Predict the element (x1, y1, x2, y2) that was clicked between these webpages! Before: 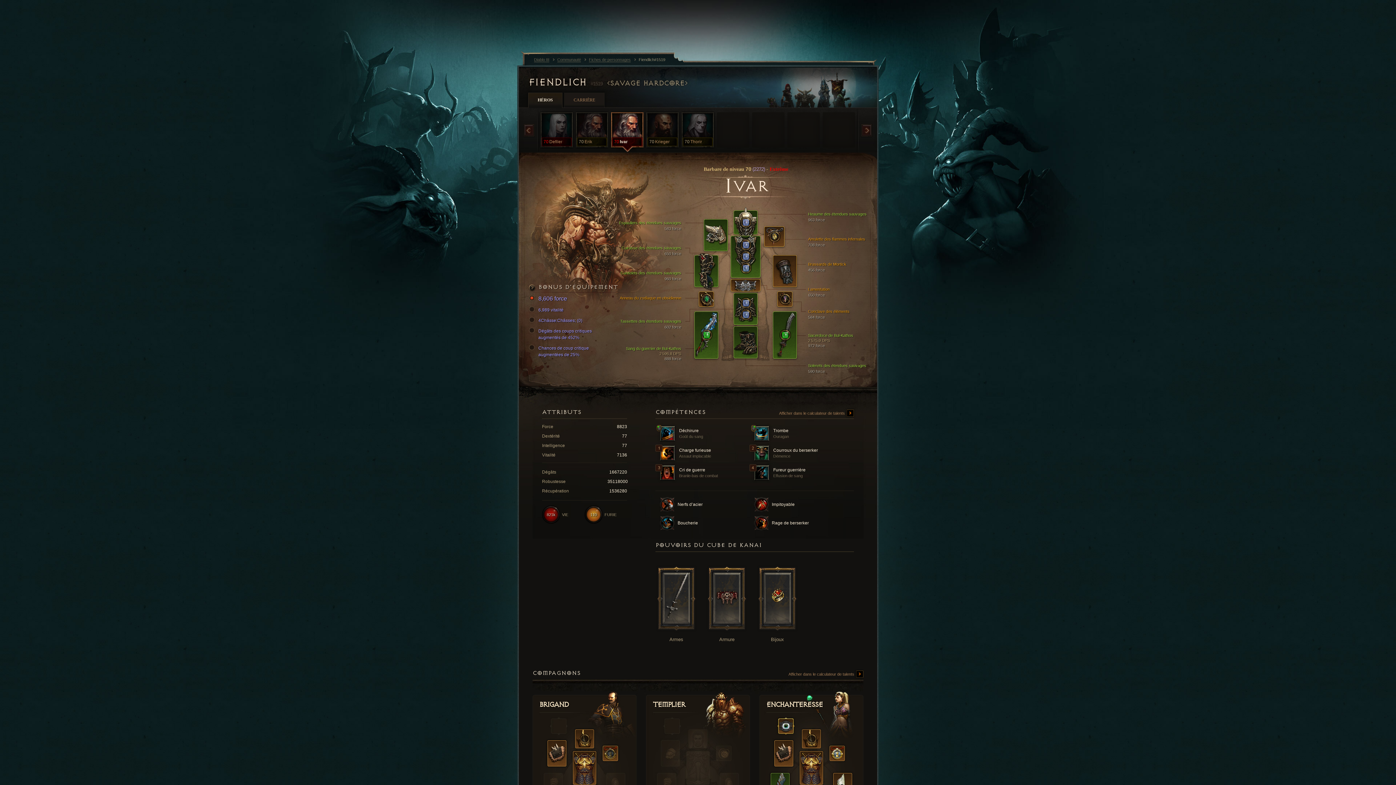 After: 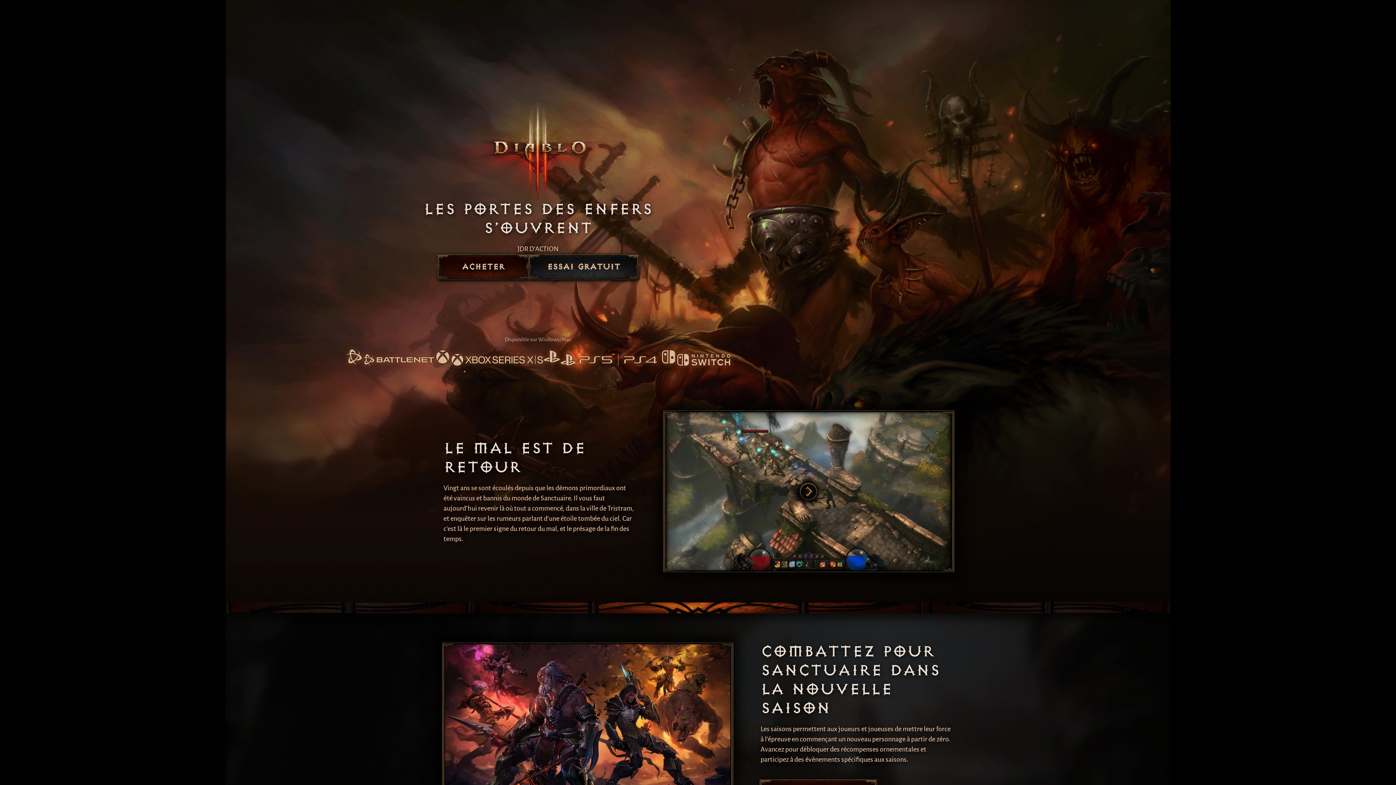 Action: bbox: (703, 166, 788, 171) label: Barbare de niveau 70(2 272)
-
Extrême